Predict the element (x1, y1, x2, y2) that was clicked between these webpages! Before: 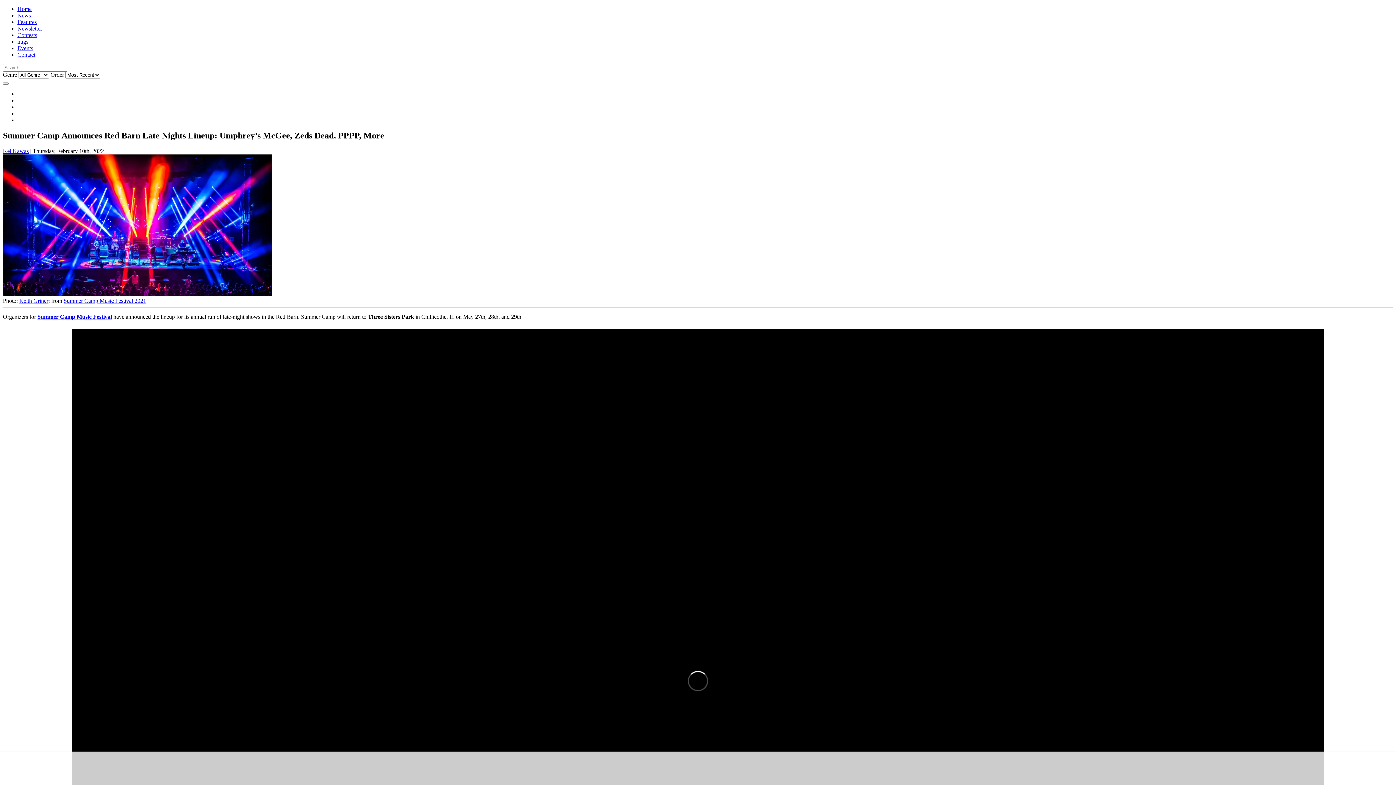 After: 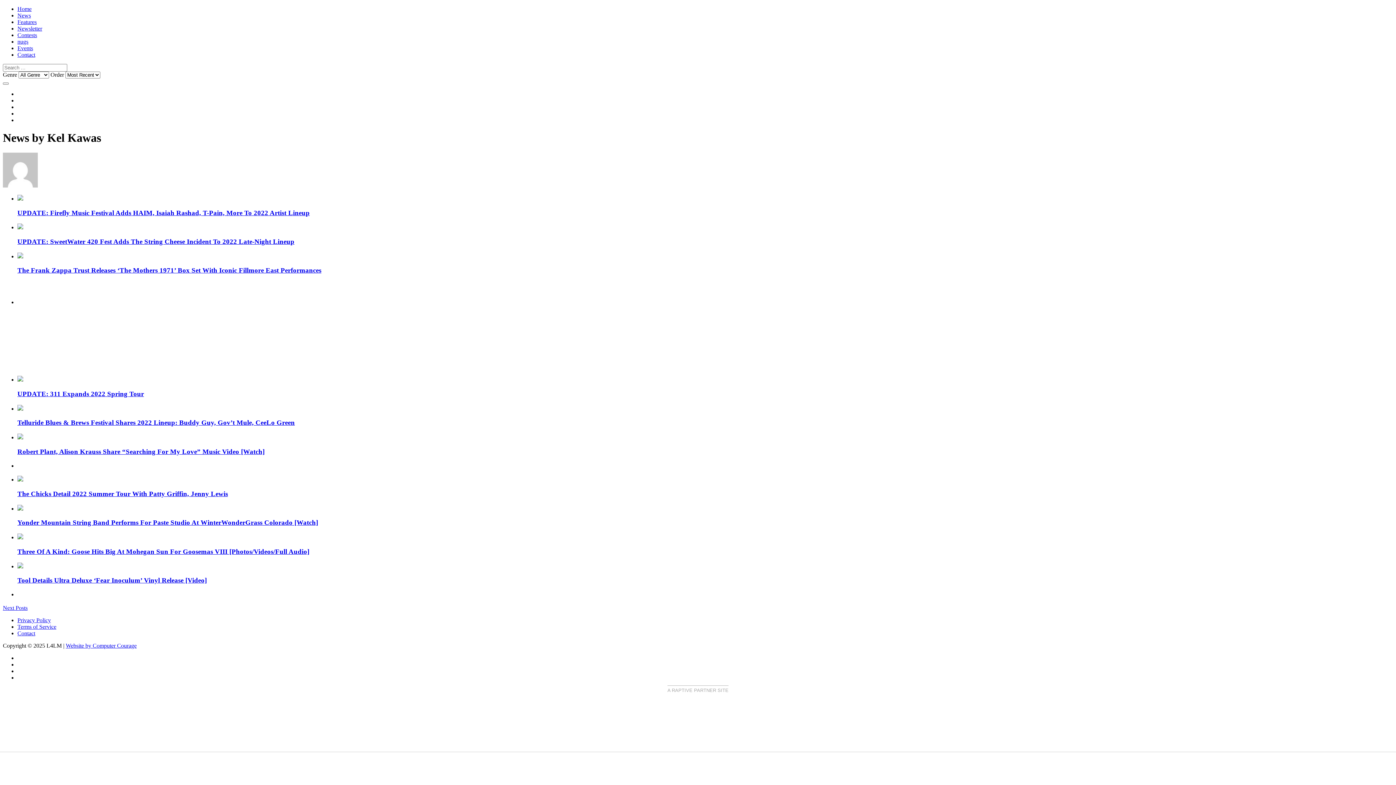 Action: label: Kel Kawas bbox: (2, 147, 28, 154)